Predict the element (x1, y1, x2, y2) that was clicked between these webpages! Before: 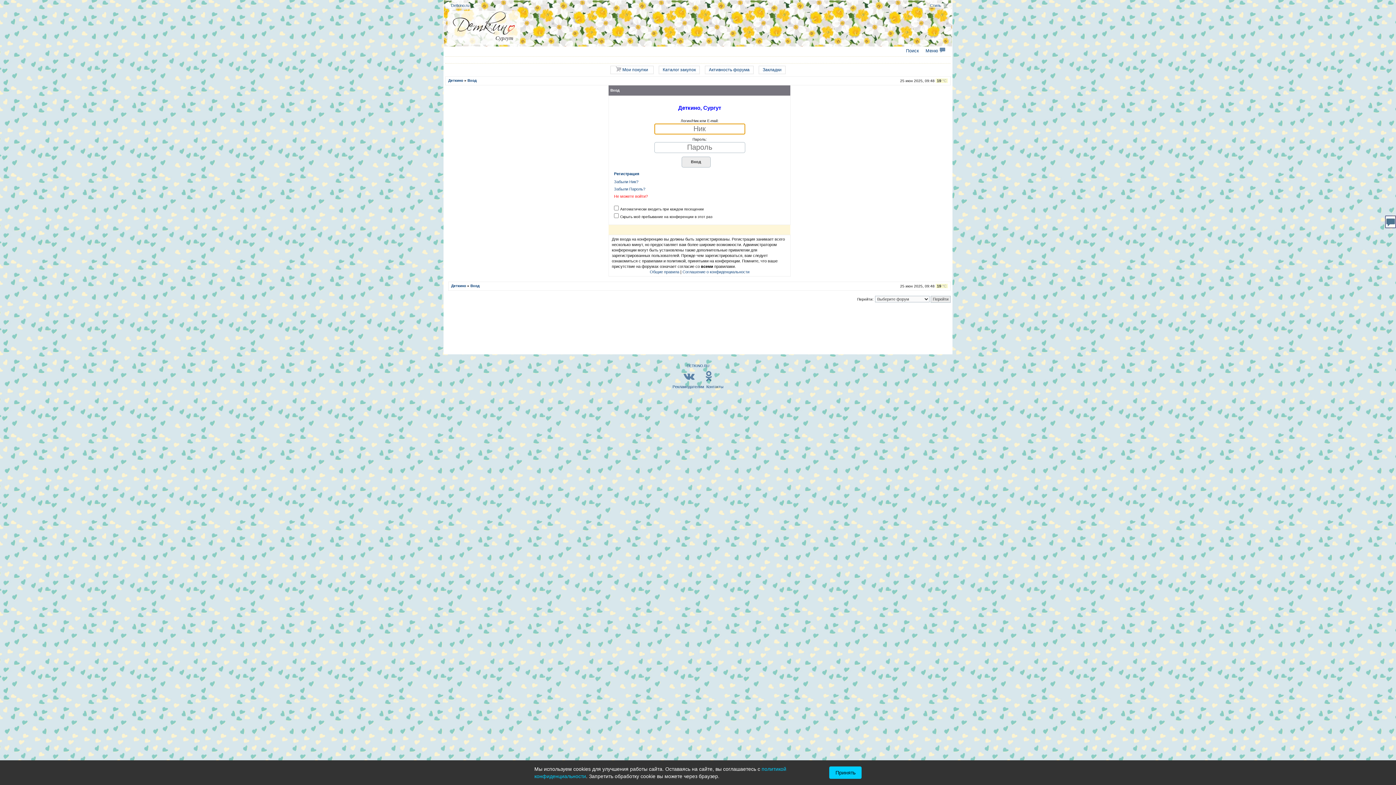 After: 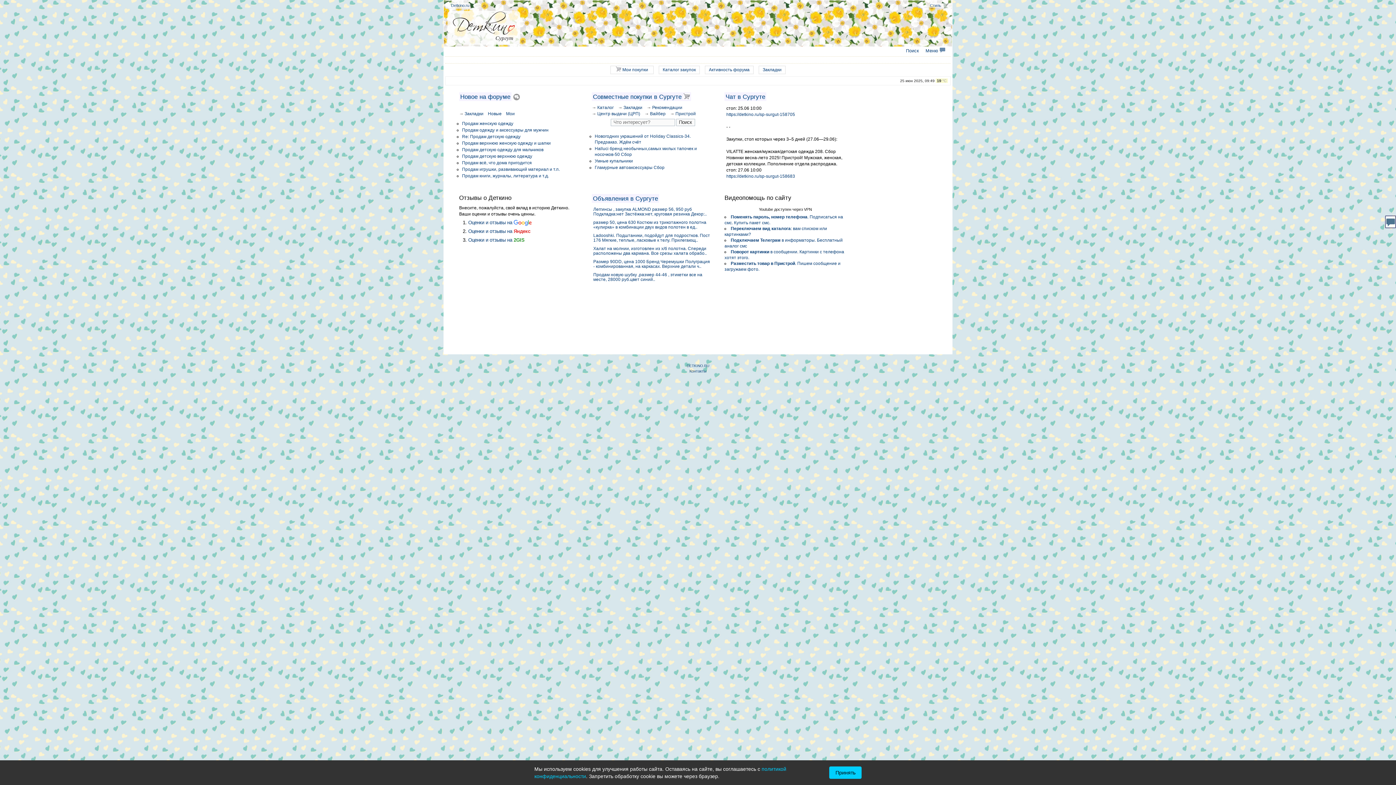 Action: bbox: (451, 283, 466, 287) label: Деткино